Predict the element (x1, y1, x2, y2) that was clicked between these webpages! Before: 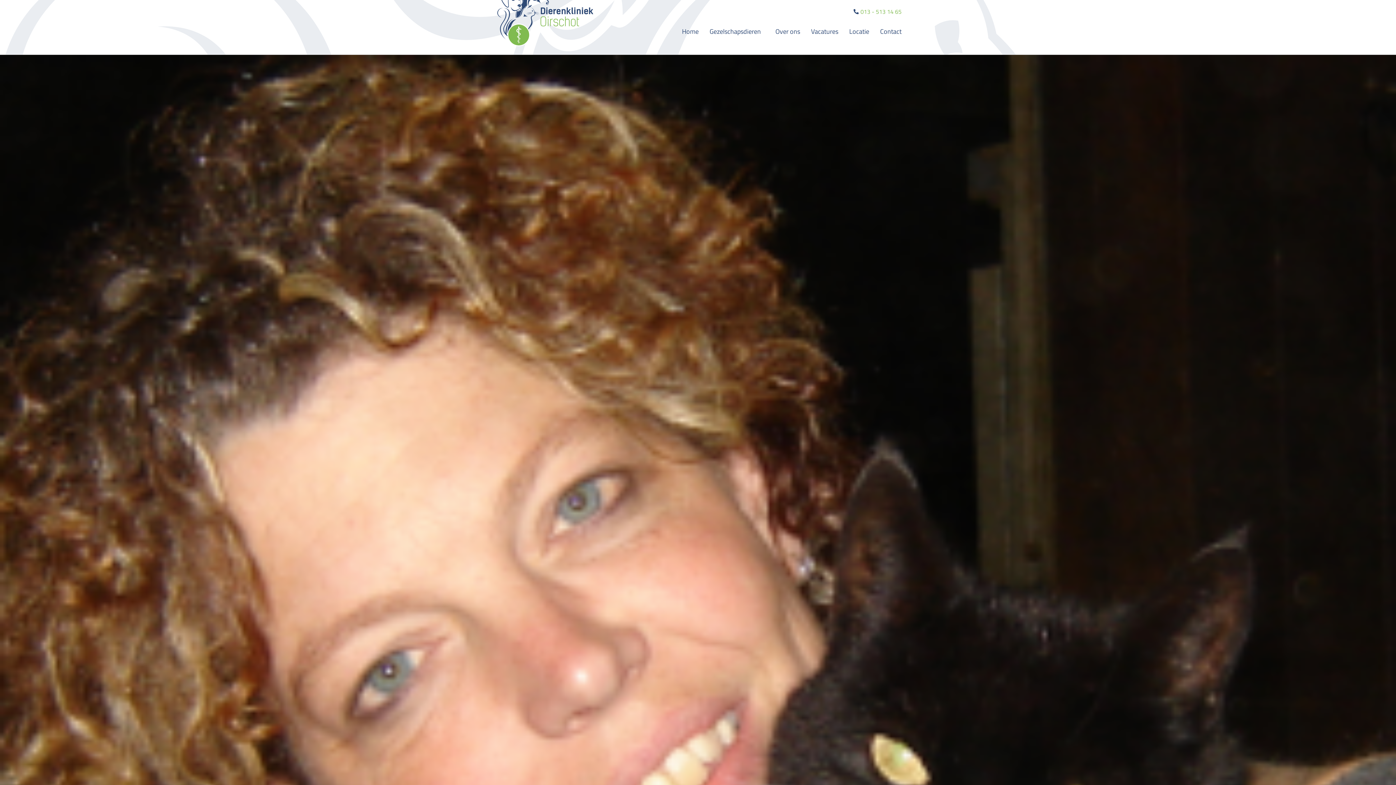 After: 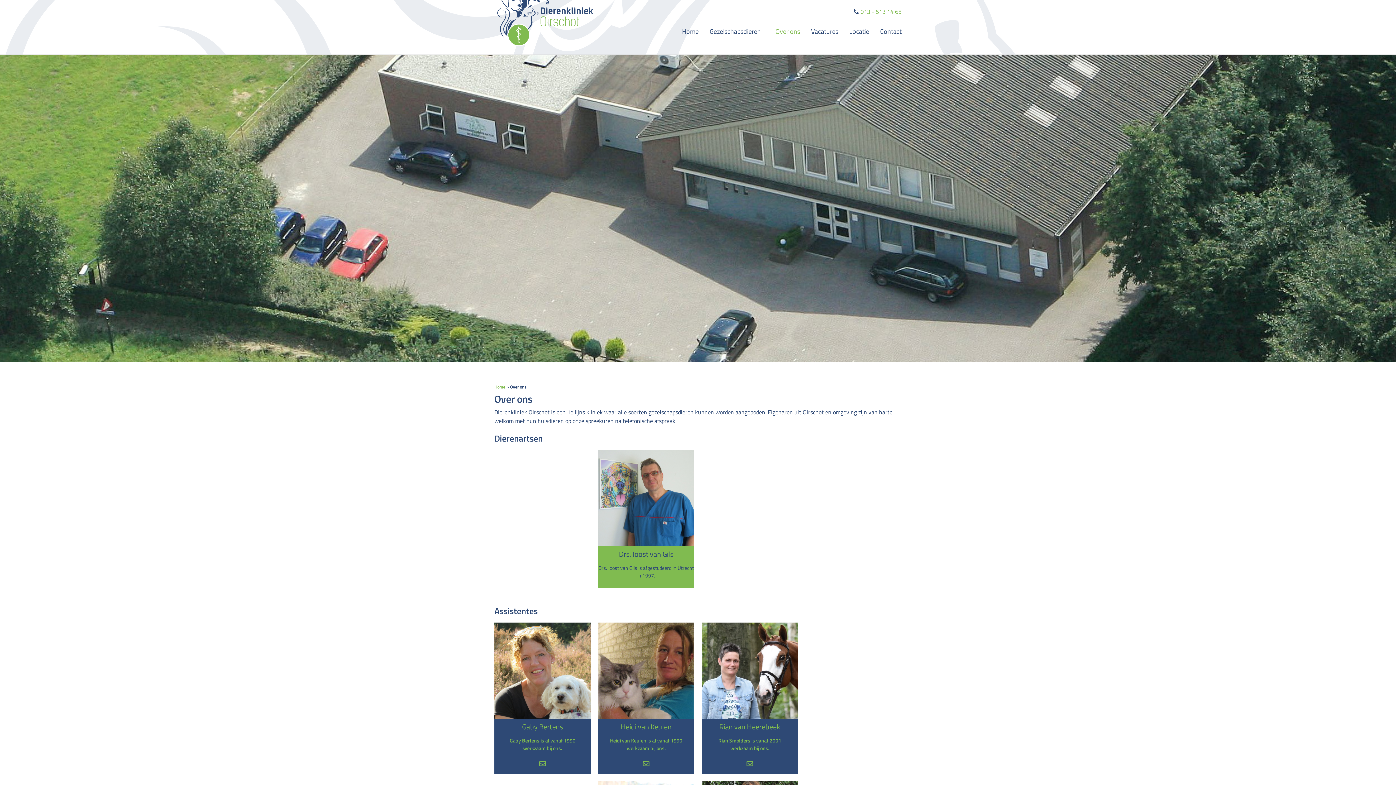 Action: label: Over ons bbox: (775, 23, 800, 40)